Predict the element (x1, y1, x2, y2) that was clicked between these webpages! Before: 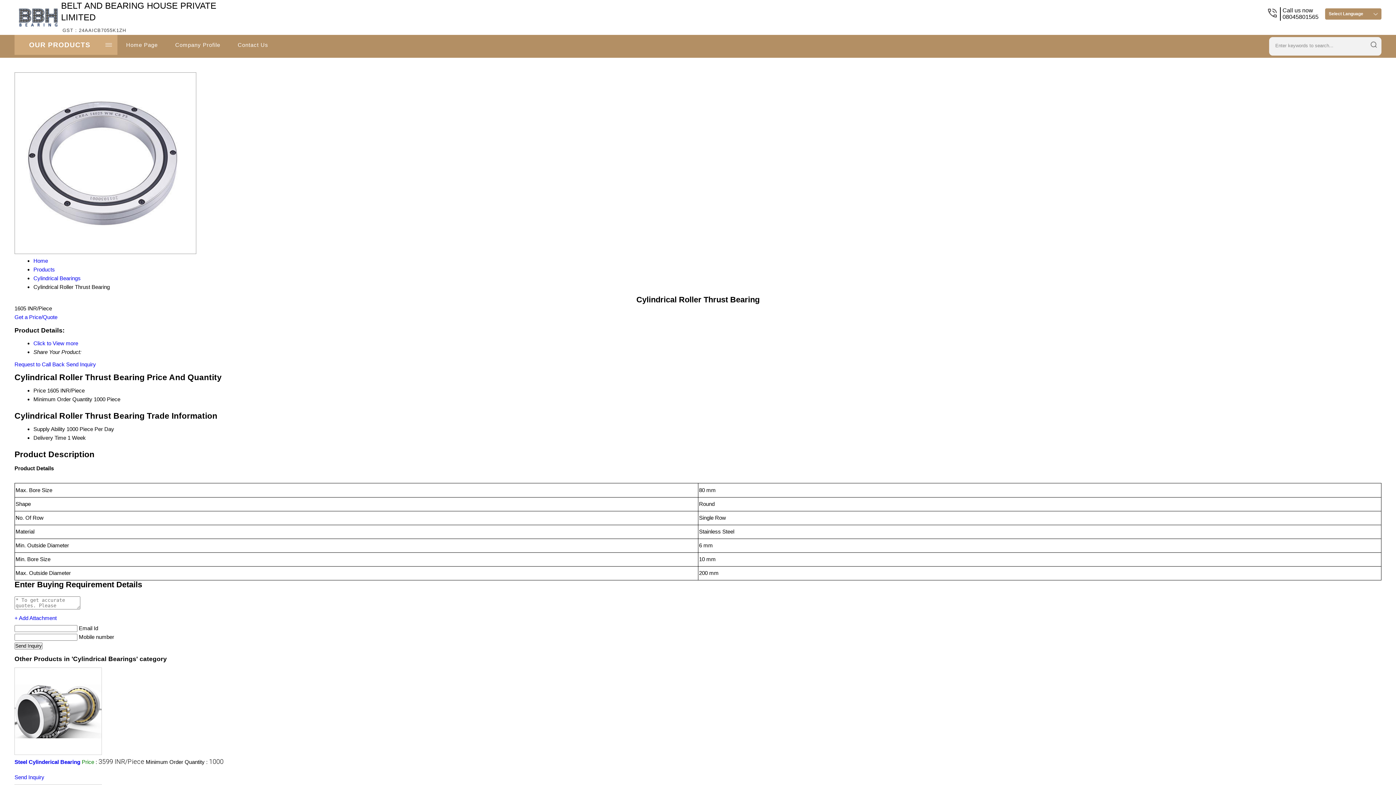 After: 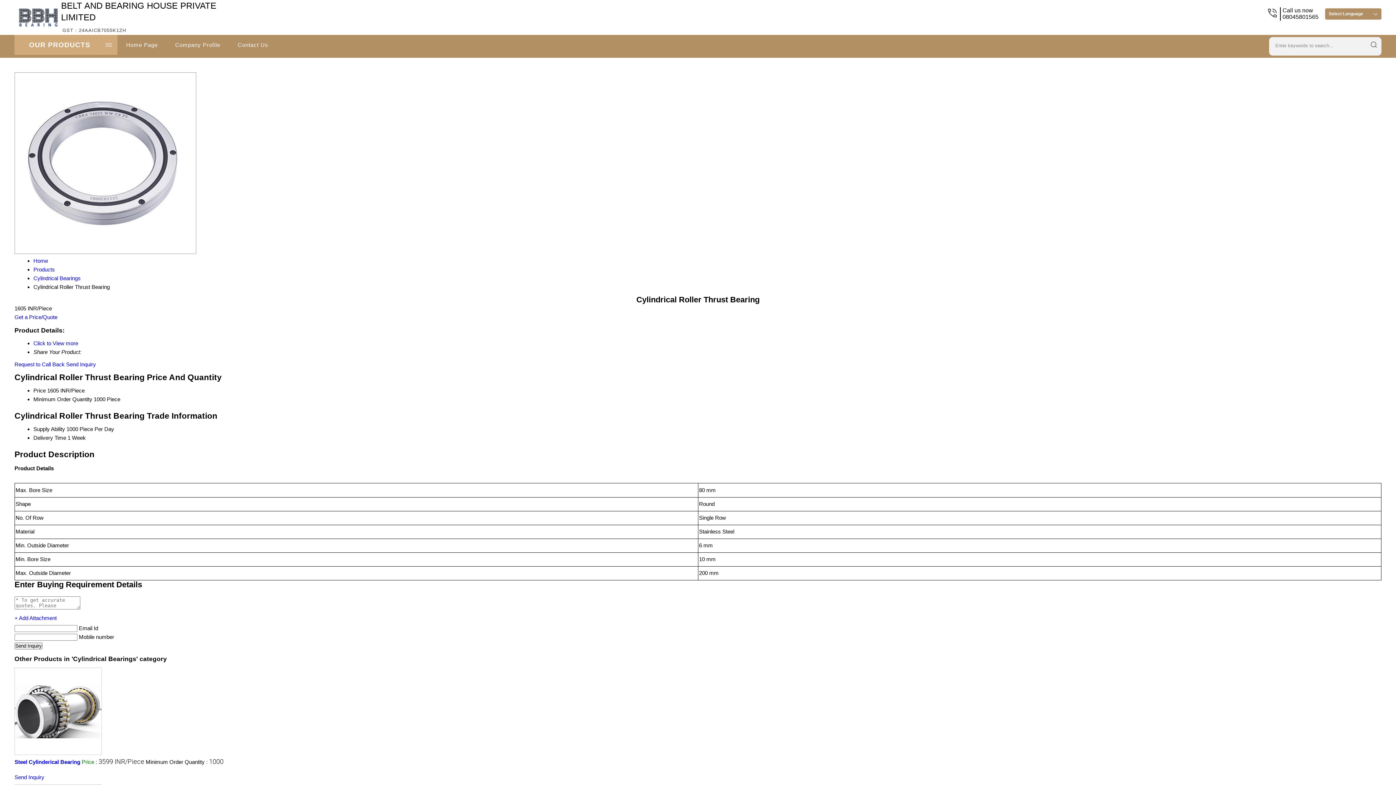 Action: label: + Add Attachment bbox: (14, 614, 56, 622)